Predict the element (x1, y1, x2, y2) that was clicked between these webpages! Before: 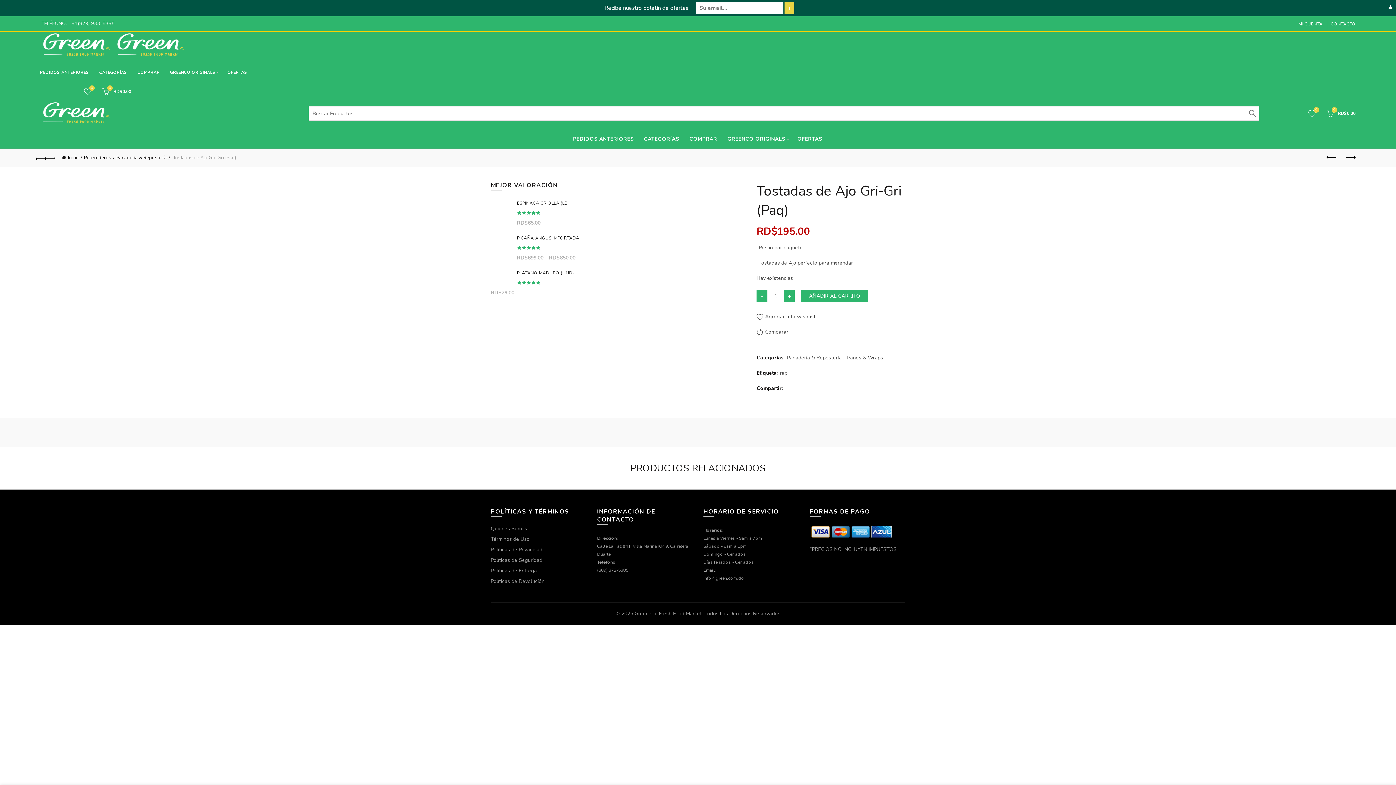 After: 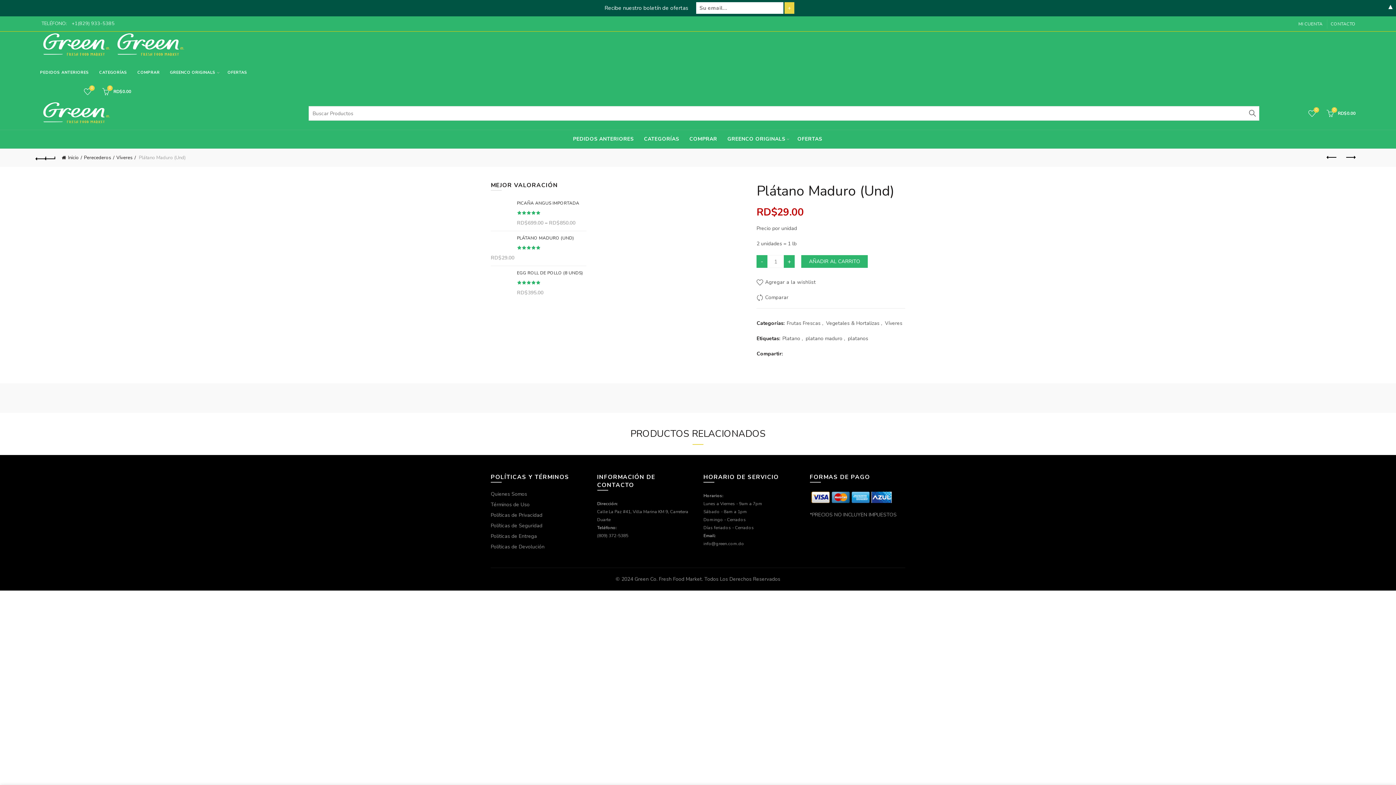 Action: bbox: (490, 269, 586, 276) label: PLÁTANO MADURO (UND)